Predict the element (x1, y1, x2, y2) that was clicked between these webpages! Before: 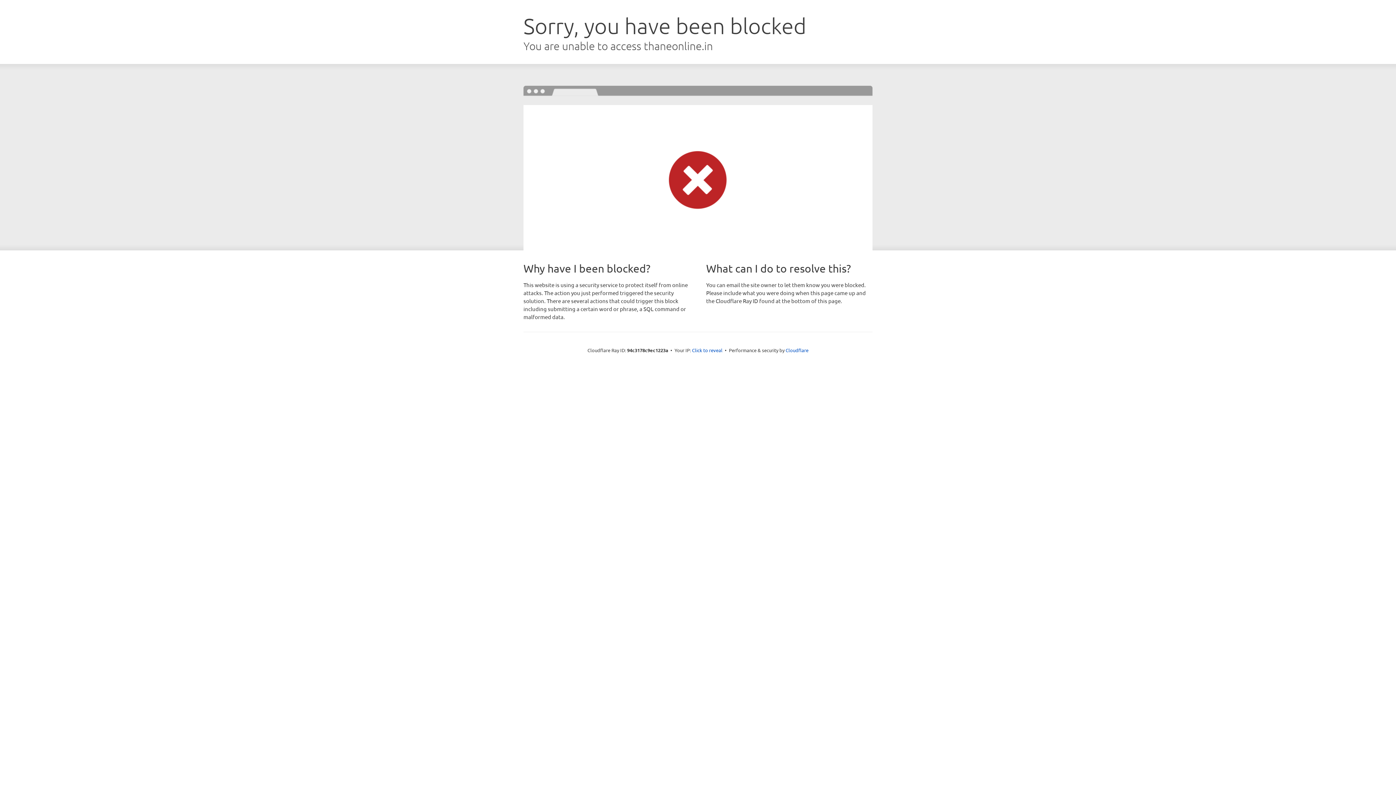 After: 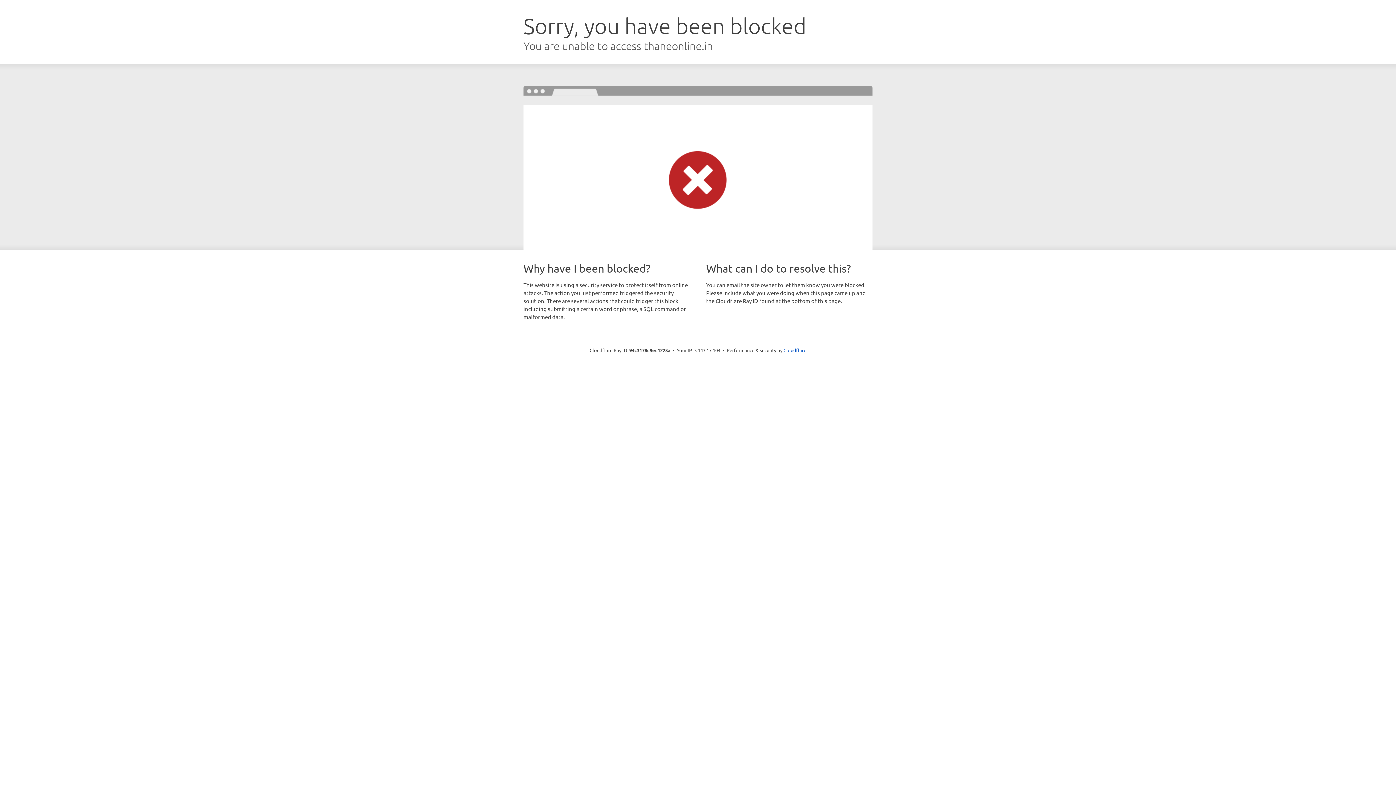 Action: bbox: (692, 346, 722, 353) label: Click to reveal